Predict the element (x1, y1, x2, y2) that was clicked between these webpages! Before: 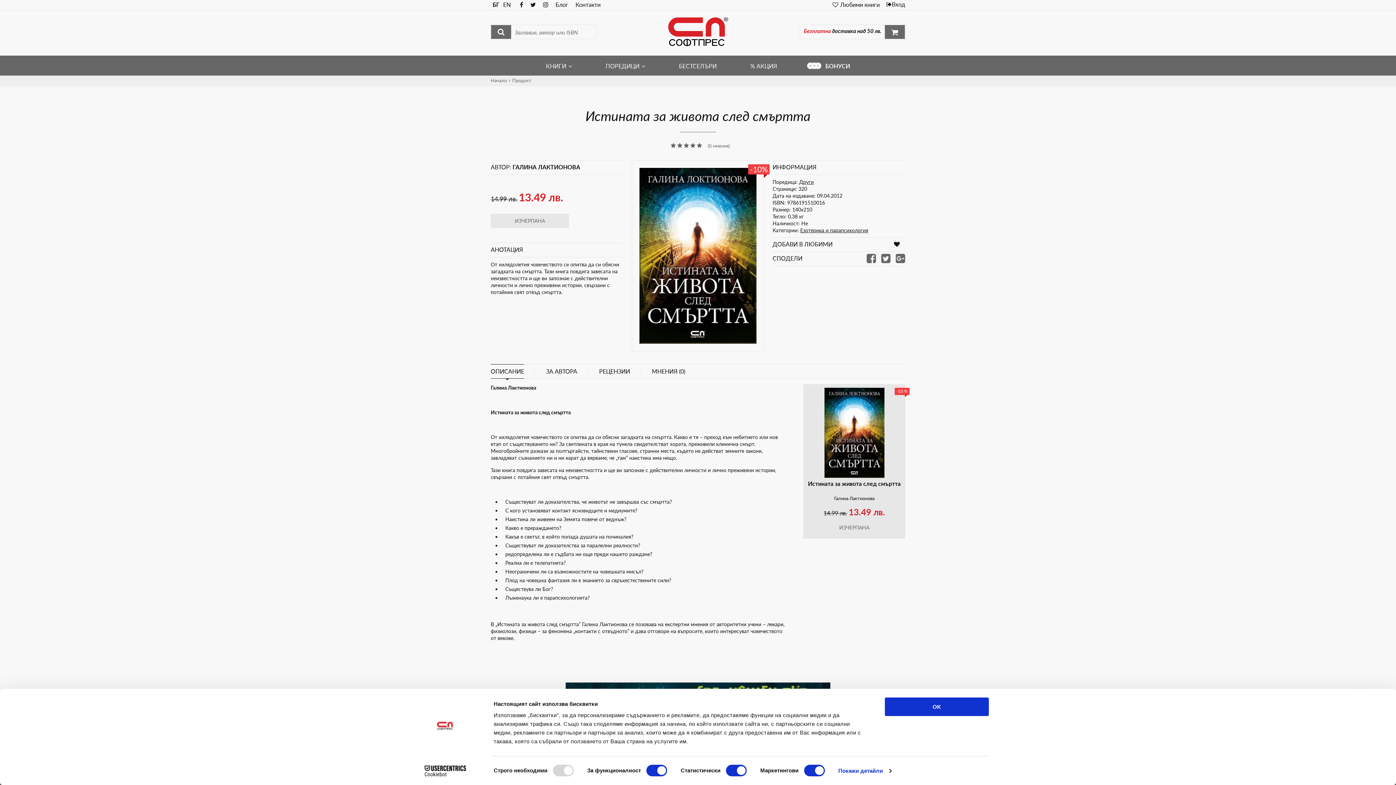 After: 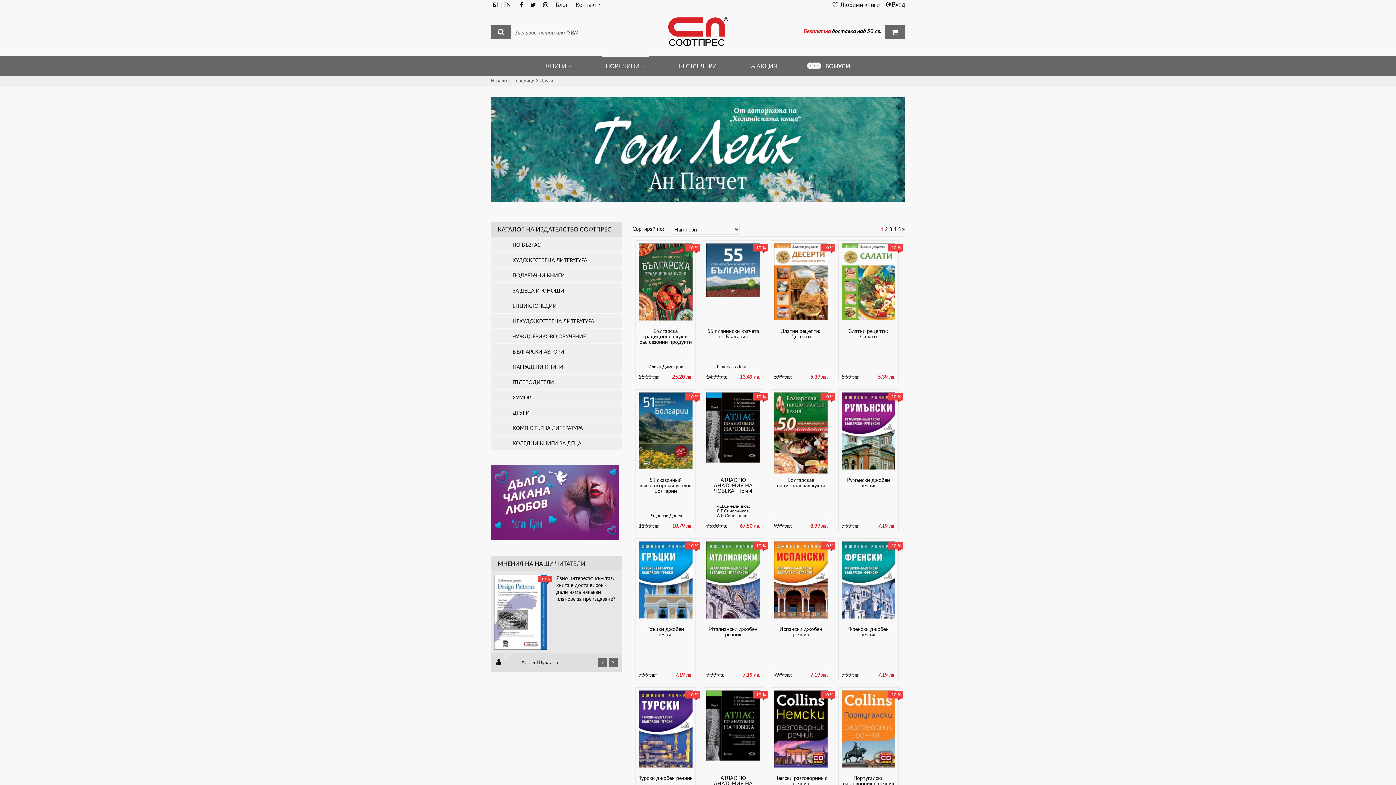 Action: bbox: (799, 178, 813, 185) label: Други